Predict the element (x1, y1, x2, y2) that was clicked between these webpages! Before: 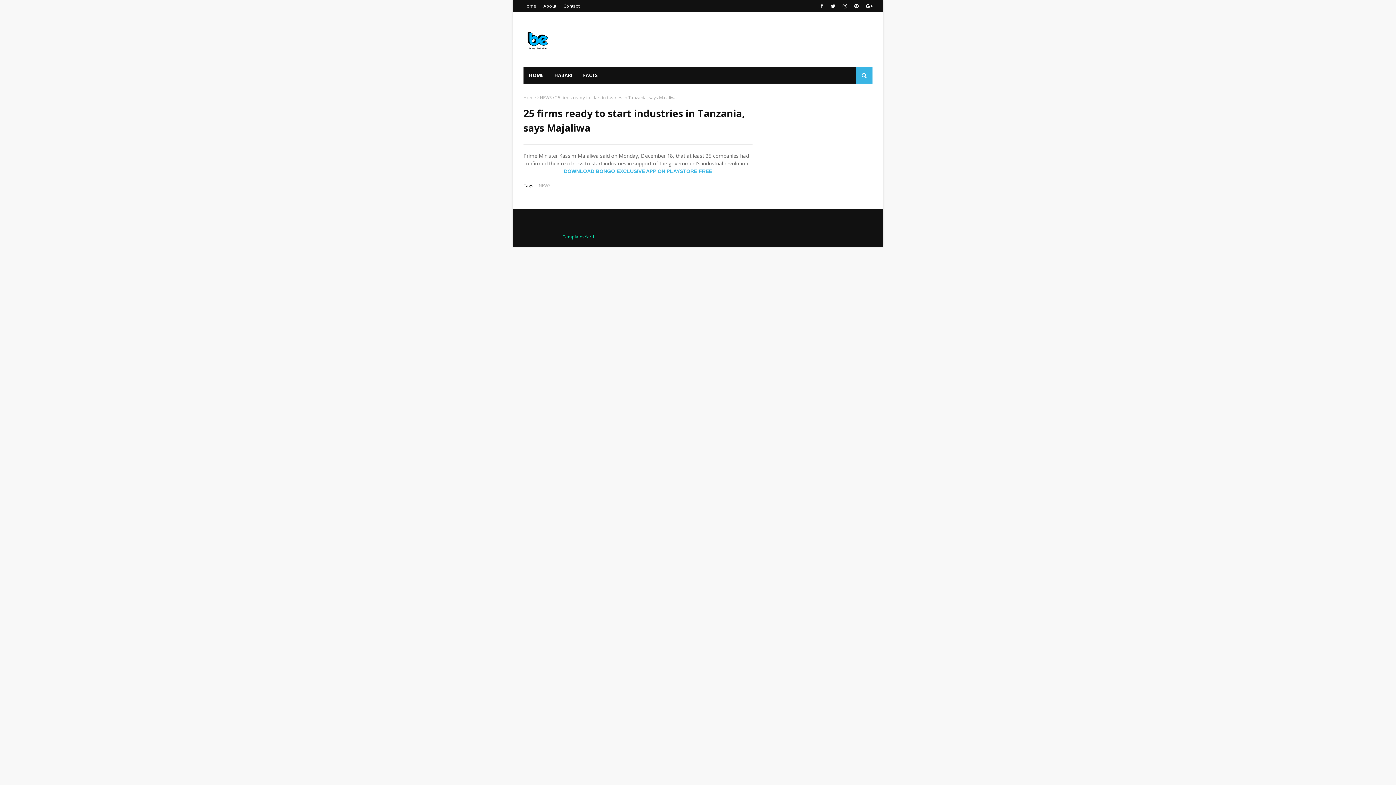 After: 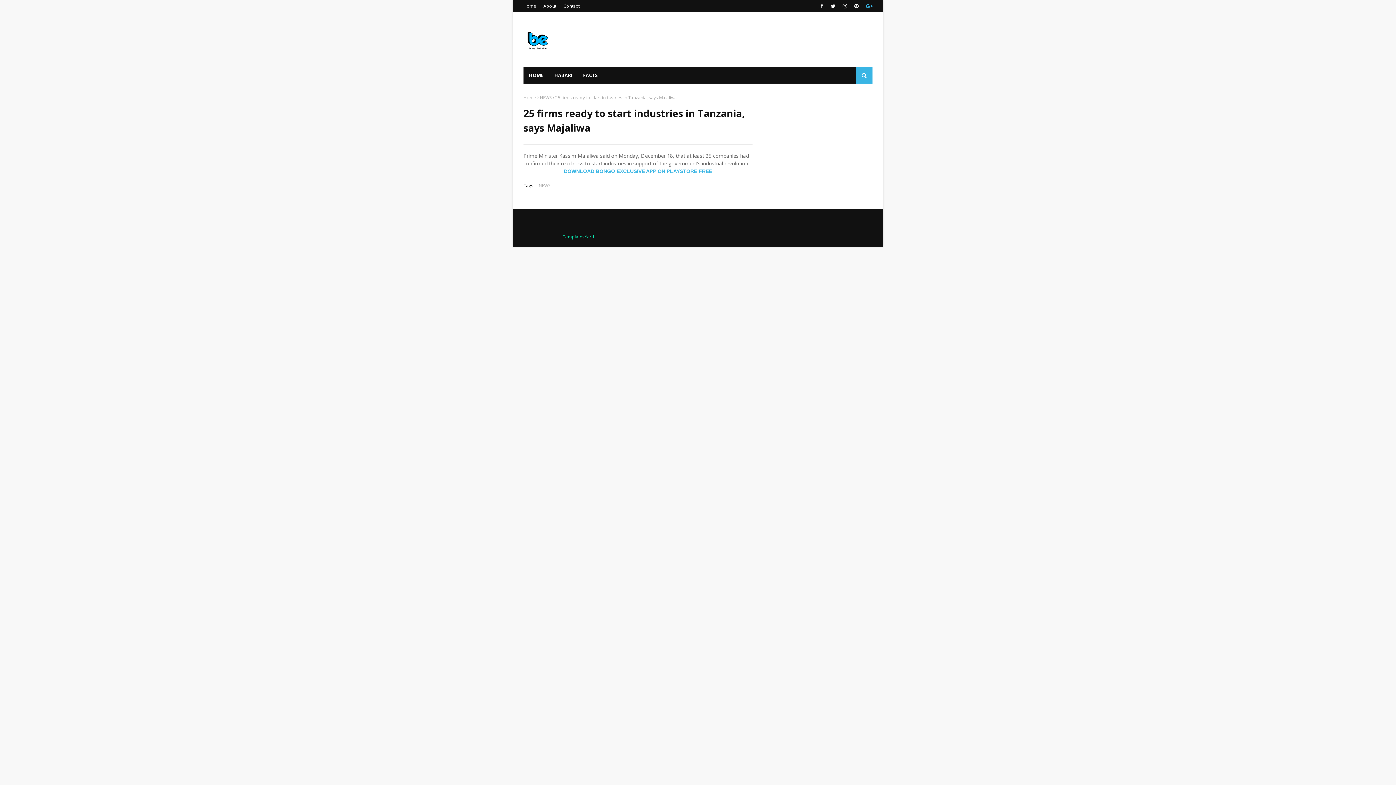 Action: bbox: (864, 0, 872, 12)